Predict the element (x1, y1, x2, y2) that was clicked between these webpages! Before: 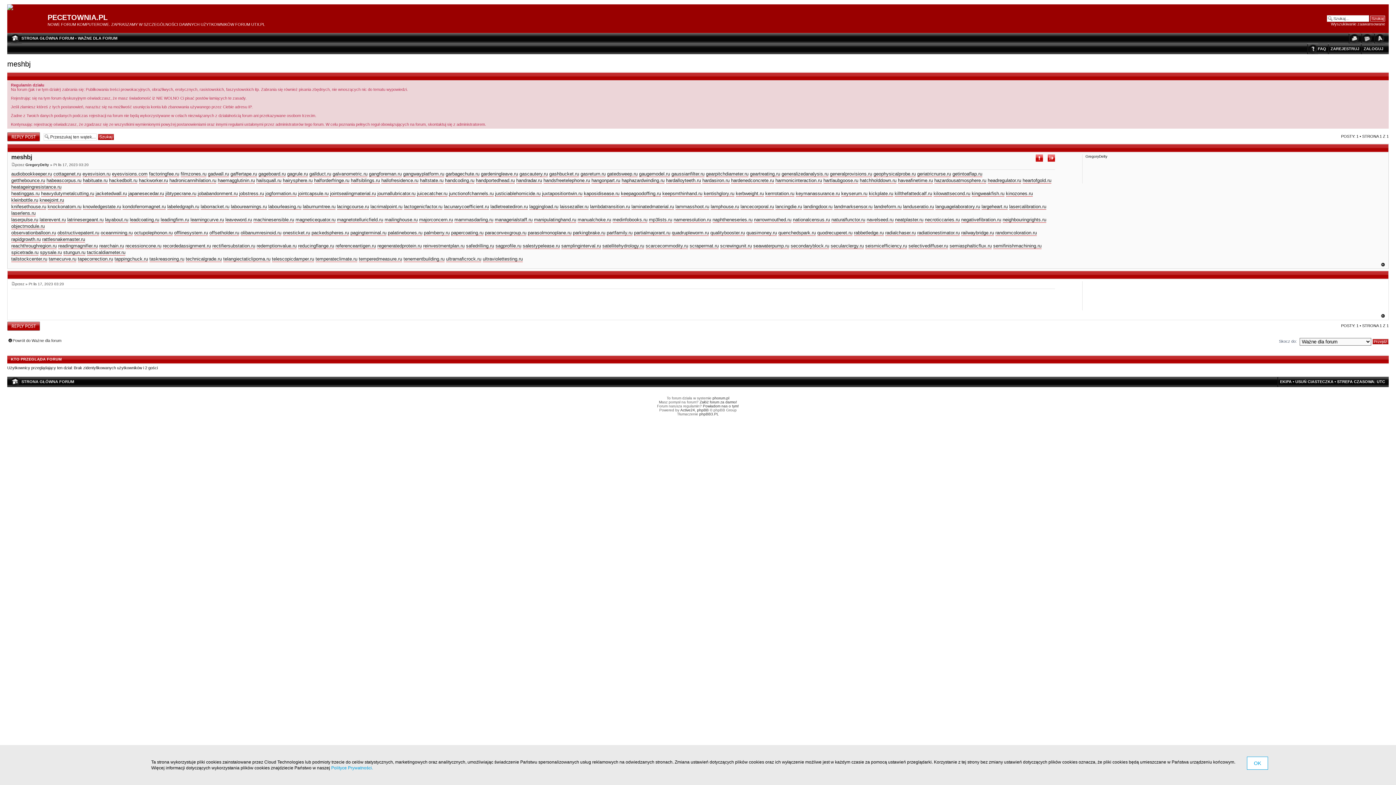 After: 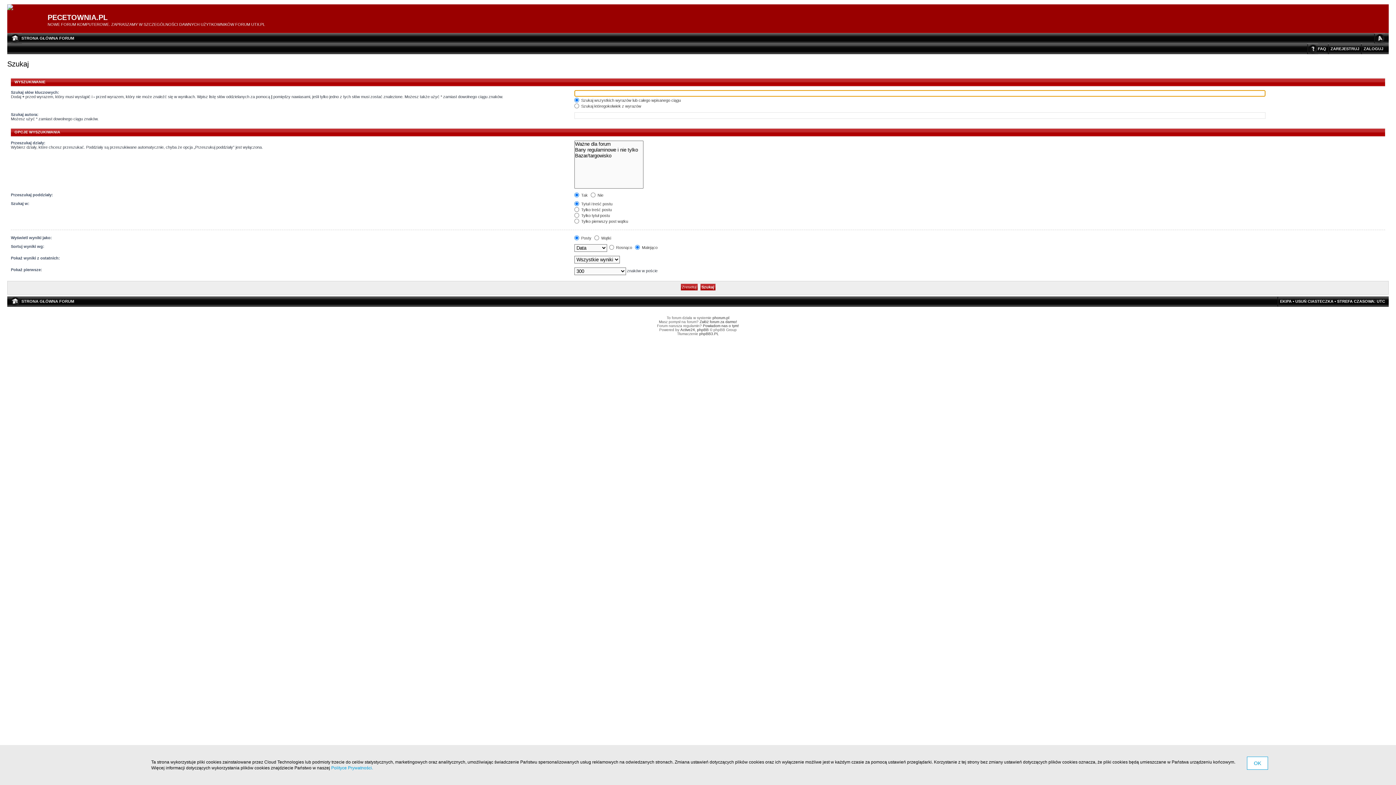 Action: bbox: (1331, 21, 1385, 26) label: Wyszukiwanie zaawansowane